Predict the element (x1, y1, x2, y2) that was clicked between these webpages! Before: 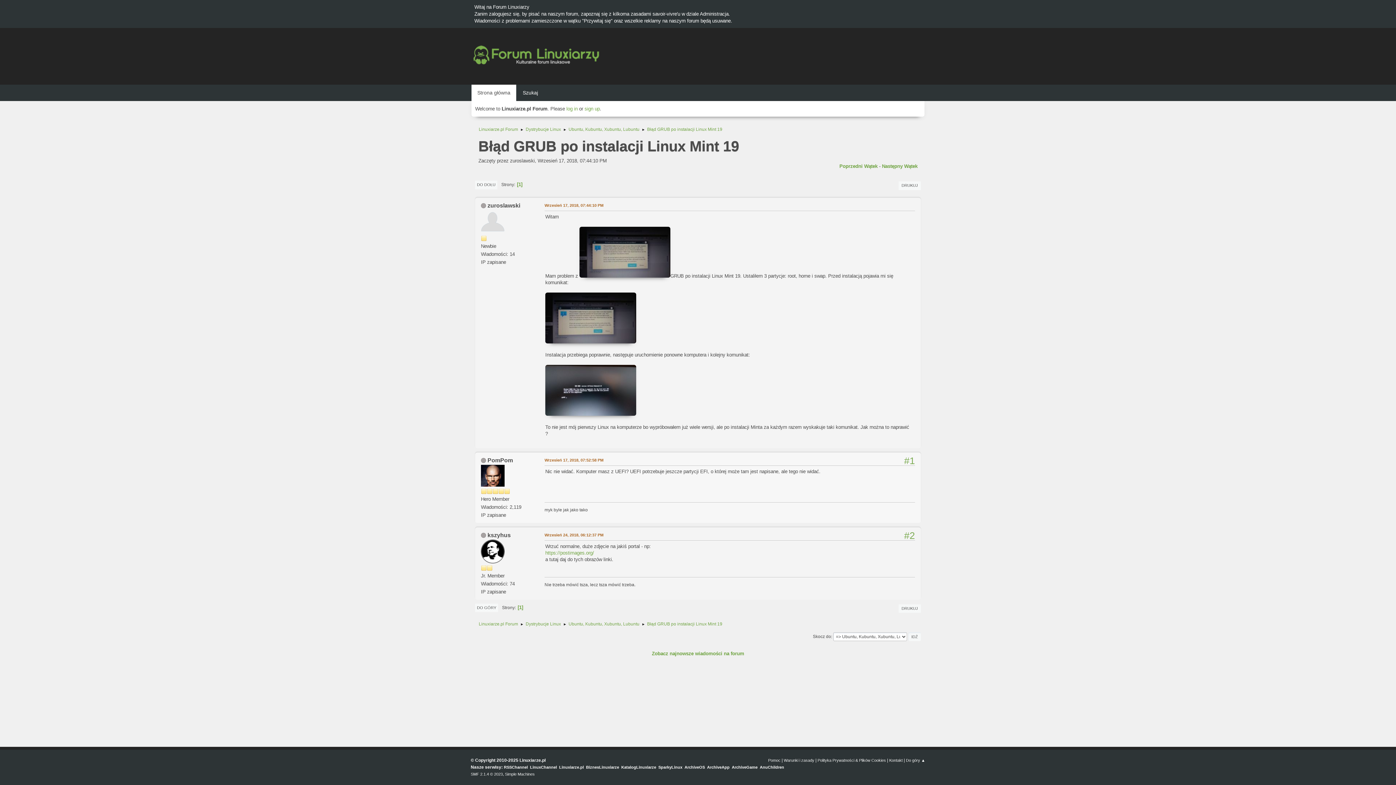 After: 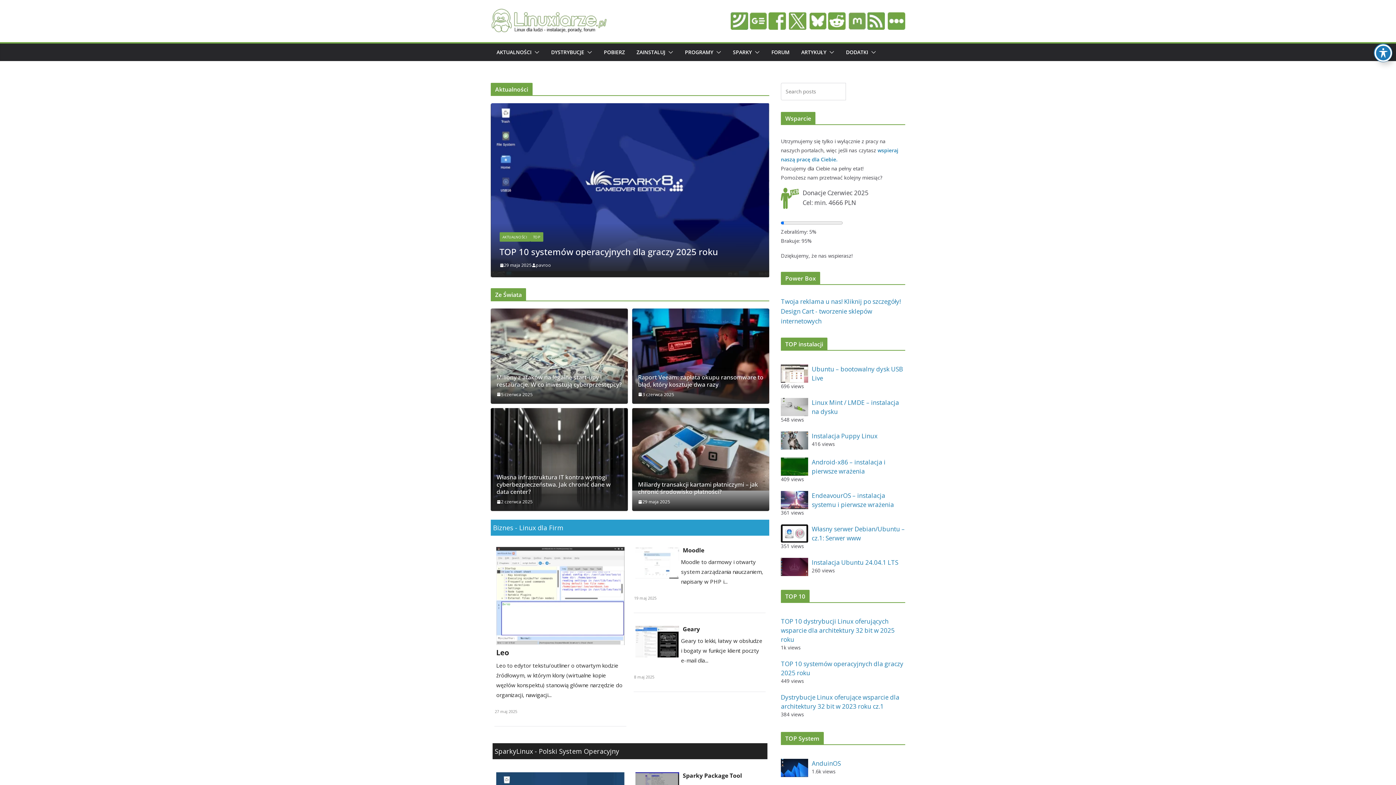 Action: label: Linuxiarze.pl bbox: (559, 765, 584, 769)